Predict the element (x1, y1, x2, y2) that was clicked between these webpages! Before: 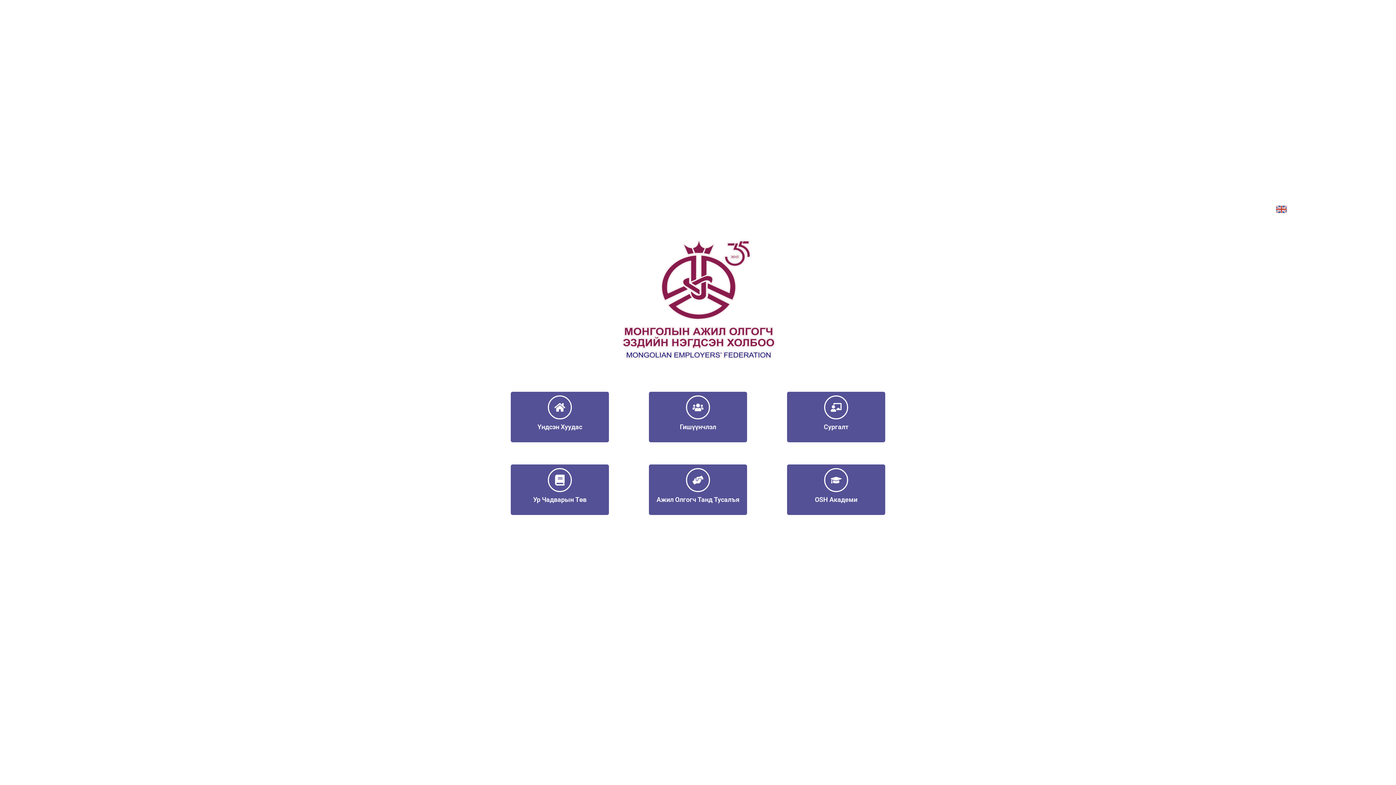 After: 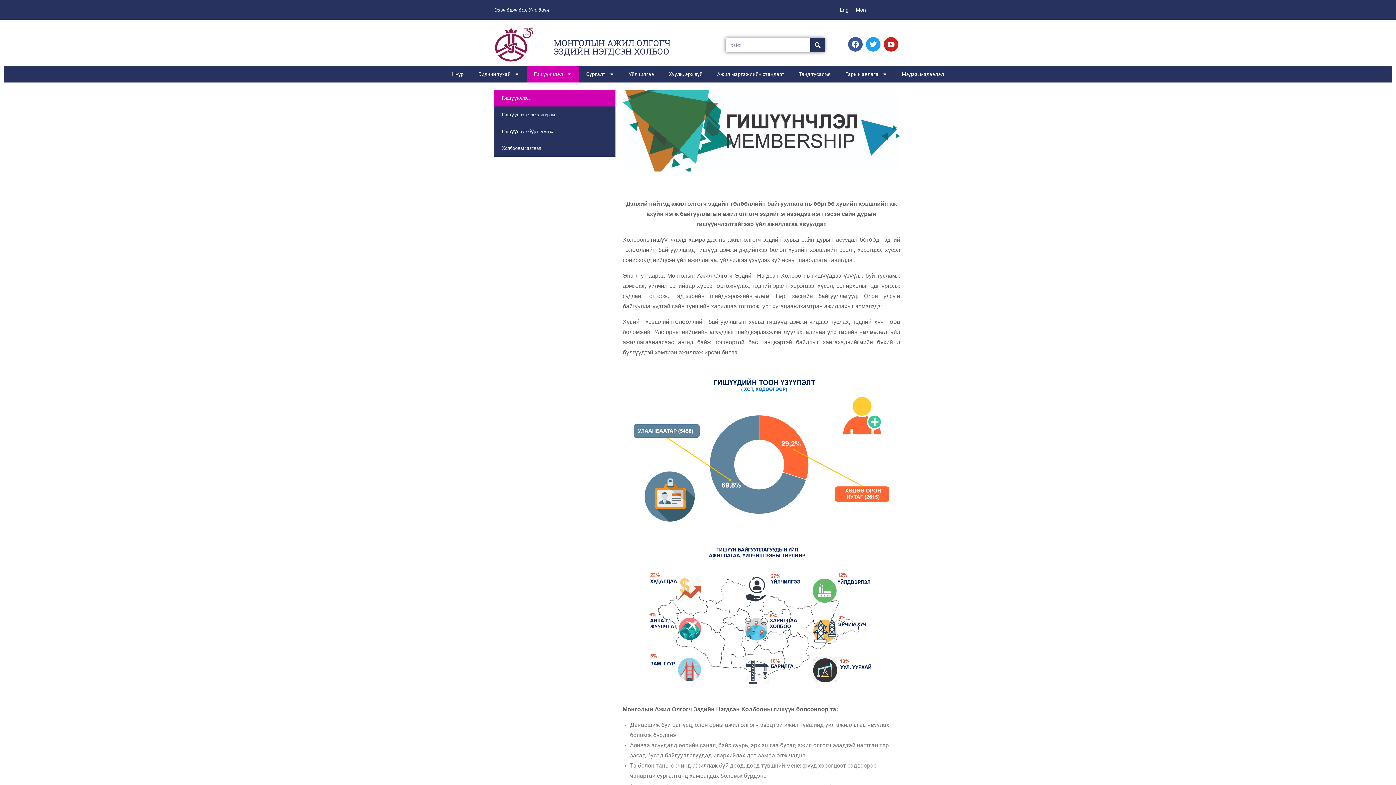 Action: label: Гишүүнчлэл bbox: (686, 395, 710, 419)